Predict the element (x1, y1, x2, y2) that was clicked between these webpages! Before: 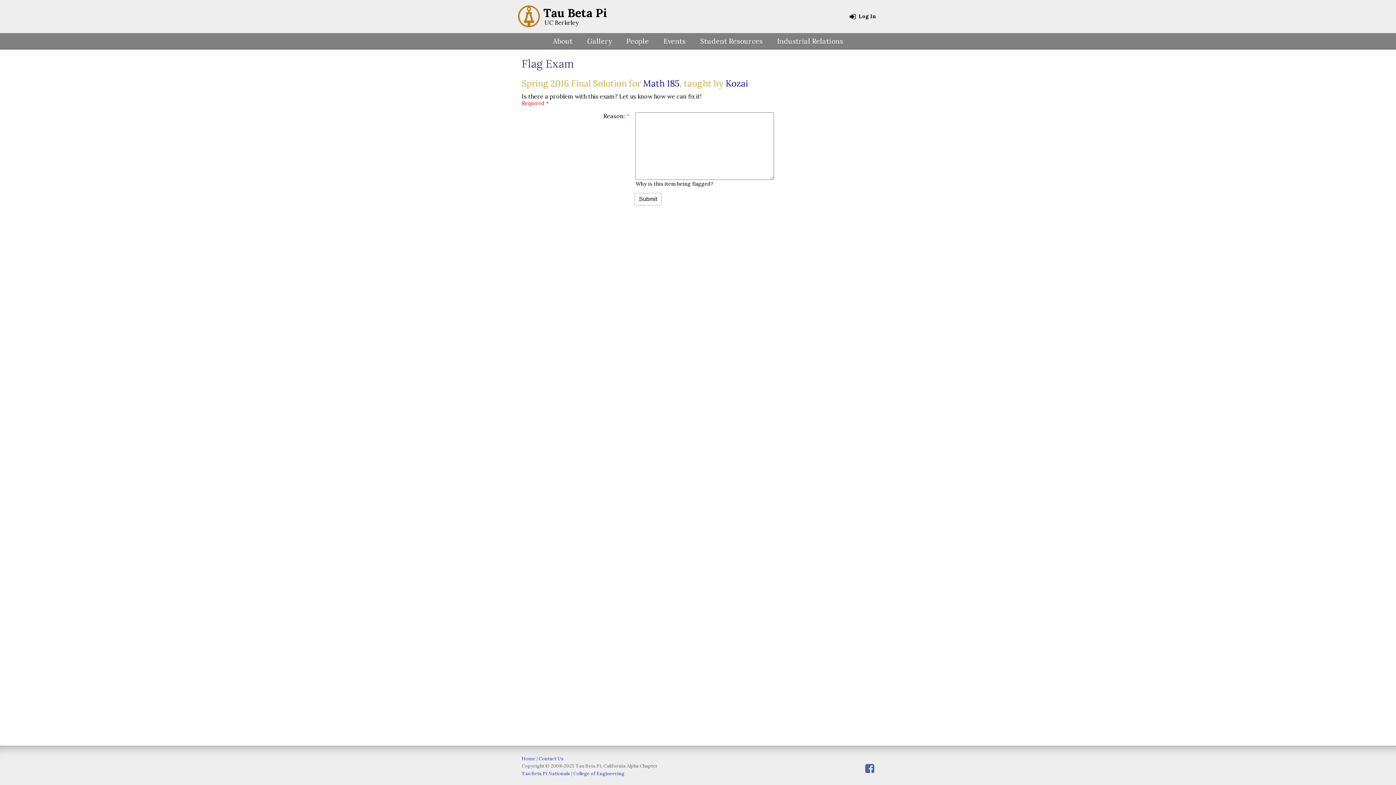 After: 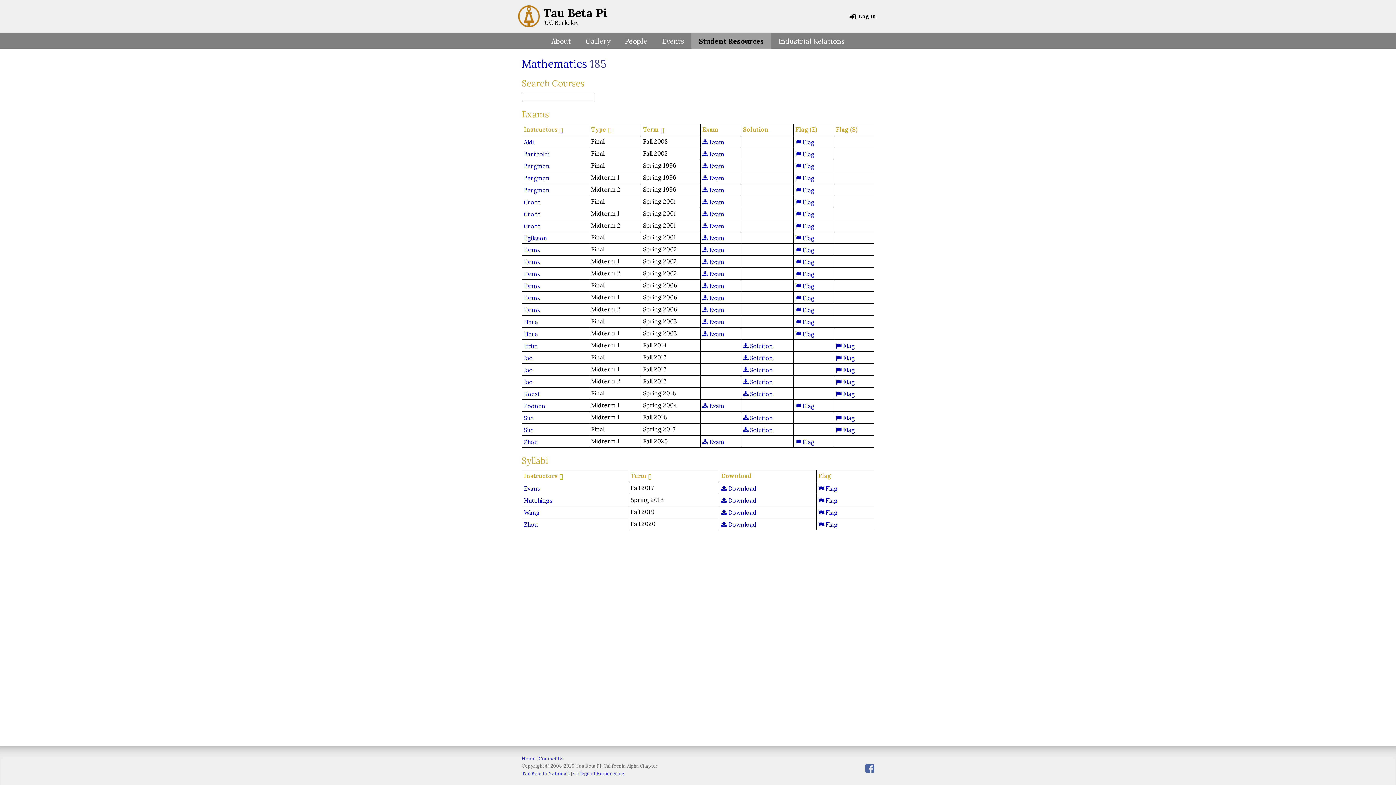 Action: bbox: (643, 77, 679, 89) label: Math 185